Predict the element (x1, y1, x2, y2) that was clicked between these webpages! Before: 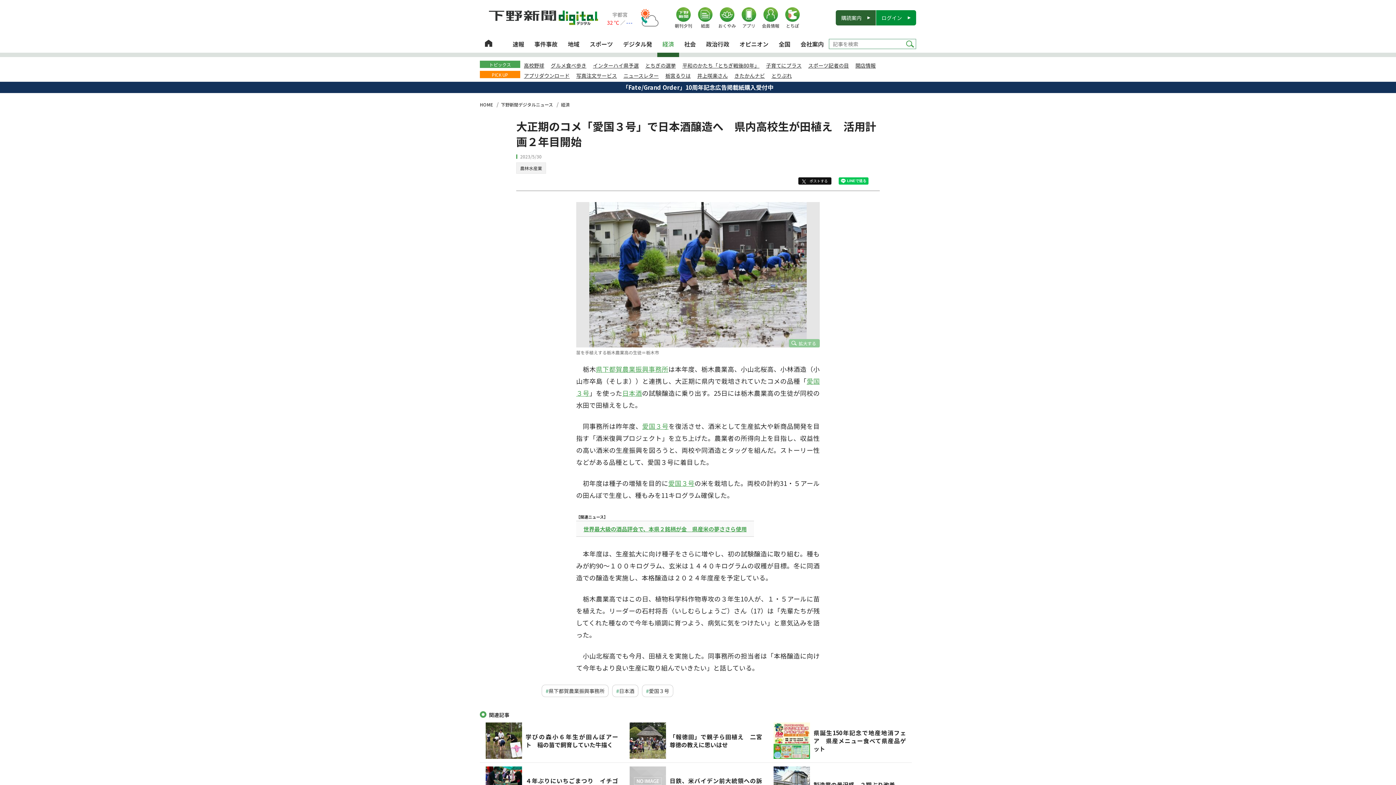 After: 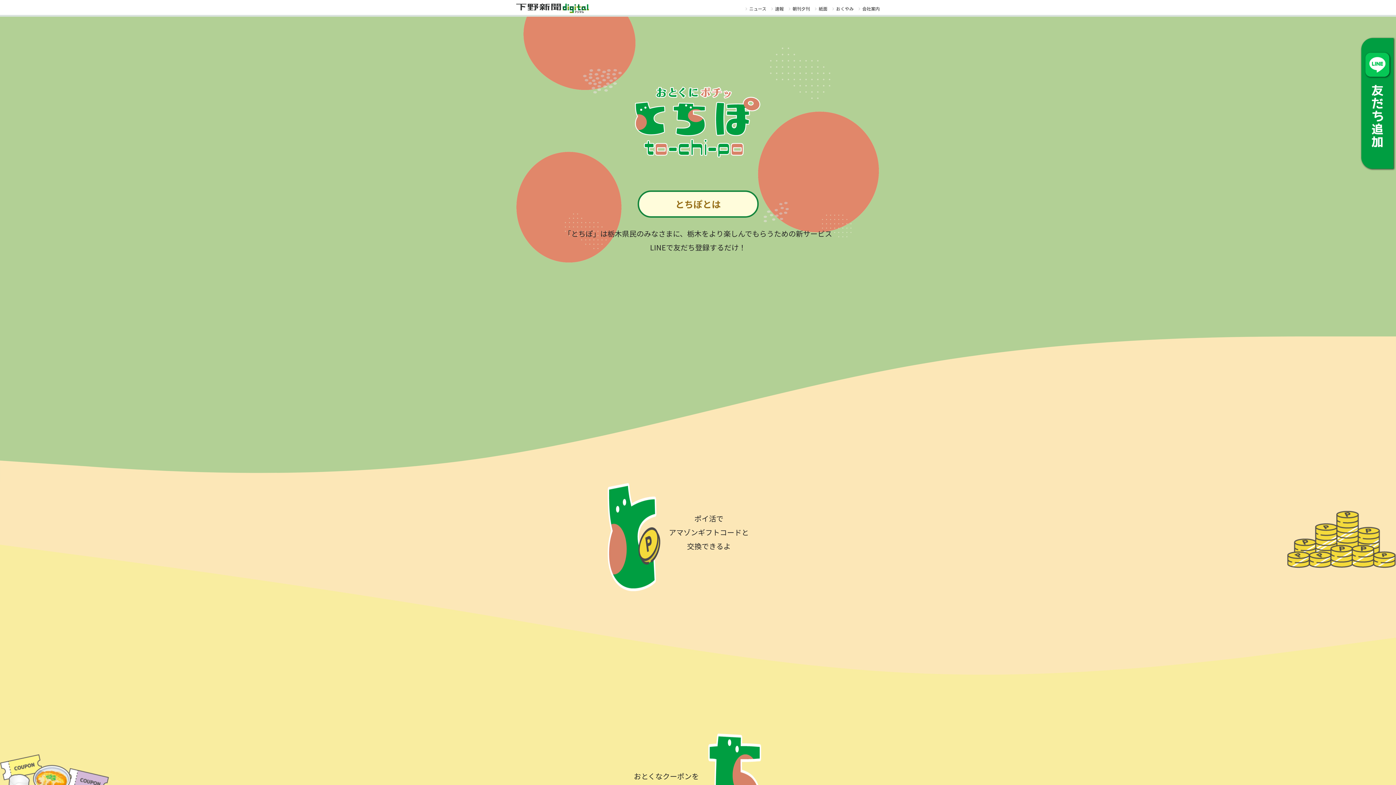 Action: bbox: (781, 7, 803, 28) label: 
とちぽ